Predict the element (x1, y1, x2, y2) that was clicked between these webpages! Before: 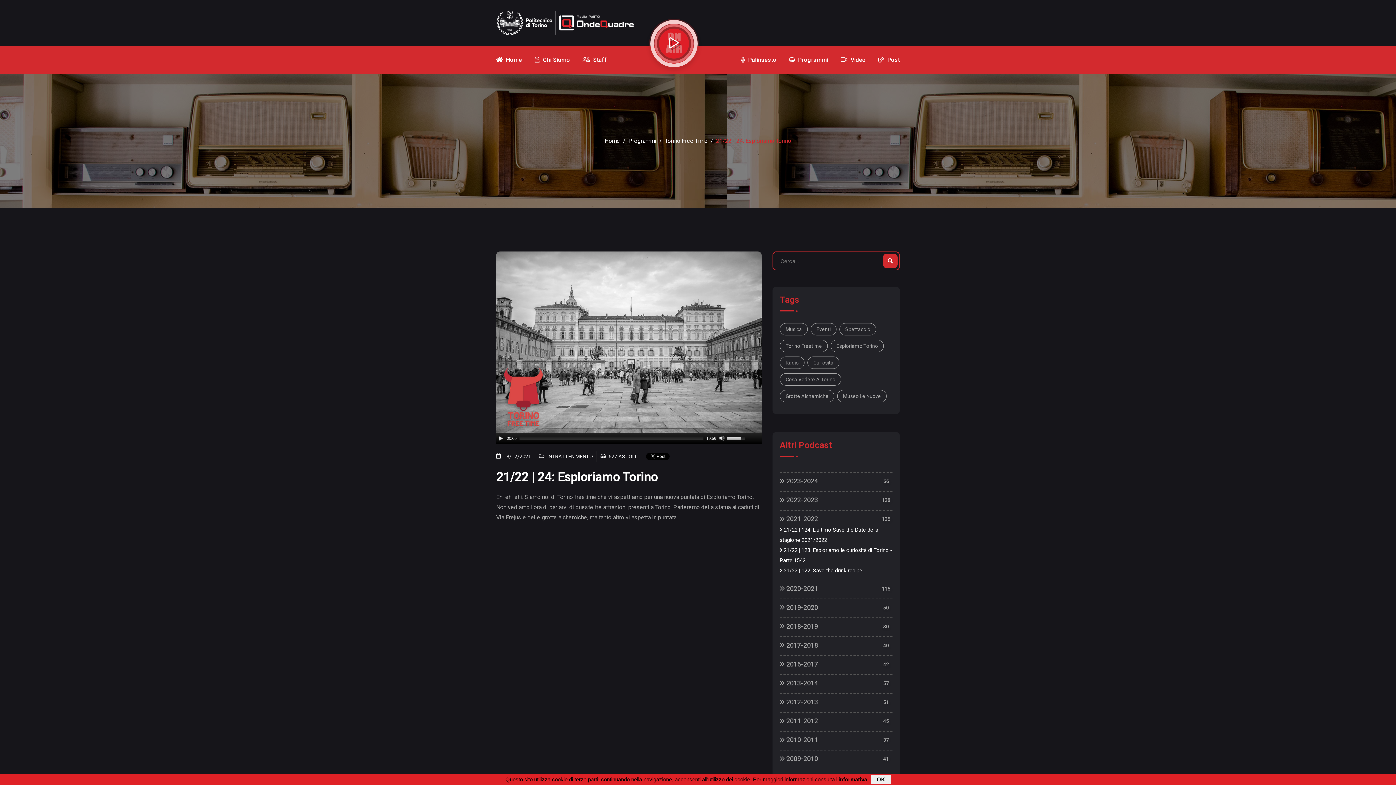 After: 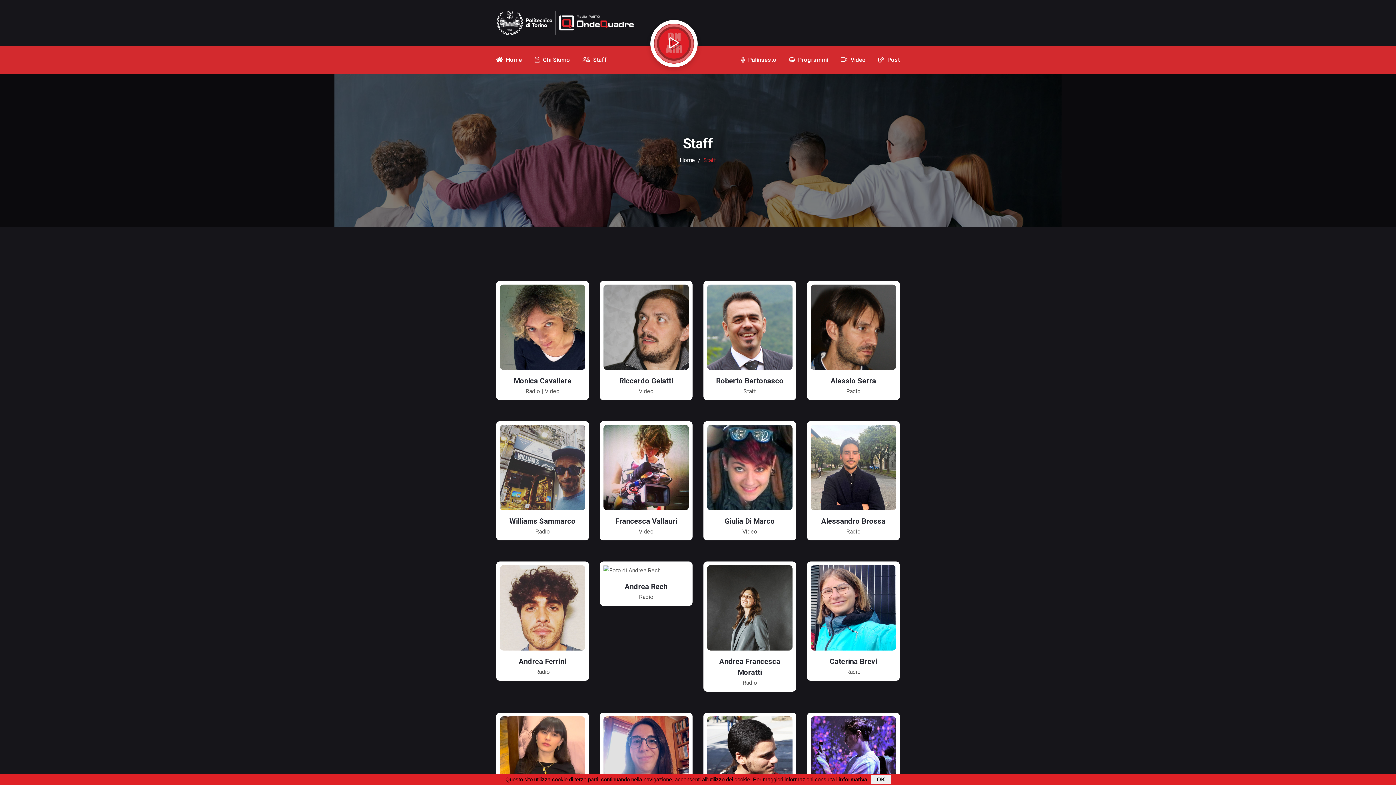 Action: label:  Staff bbox: (582, 45, 607, 74)